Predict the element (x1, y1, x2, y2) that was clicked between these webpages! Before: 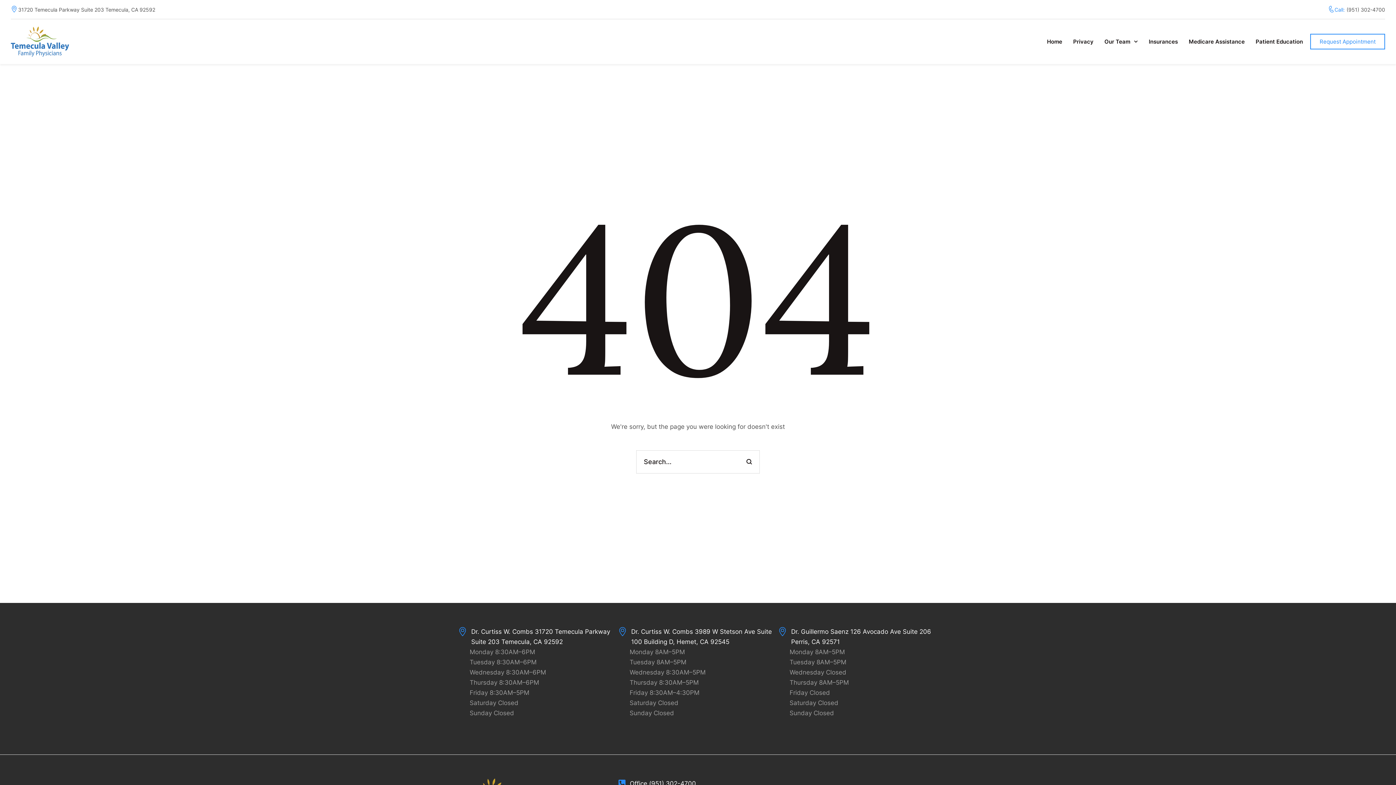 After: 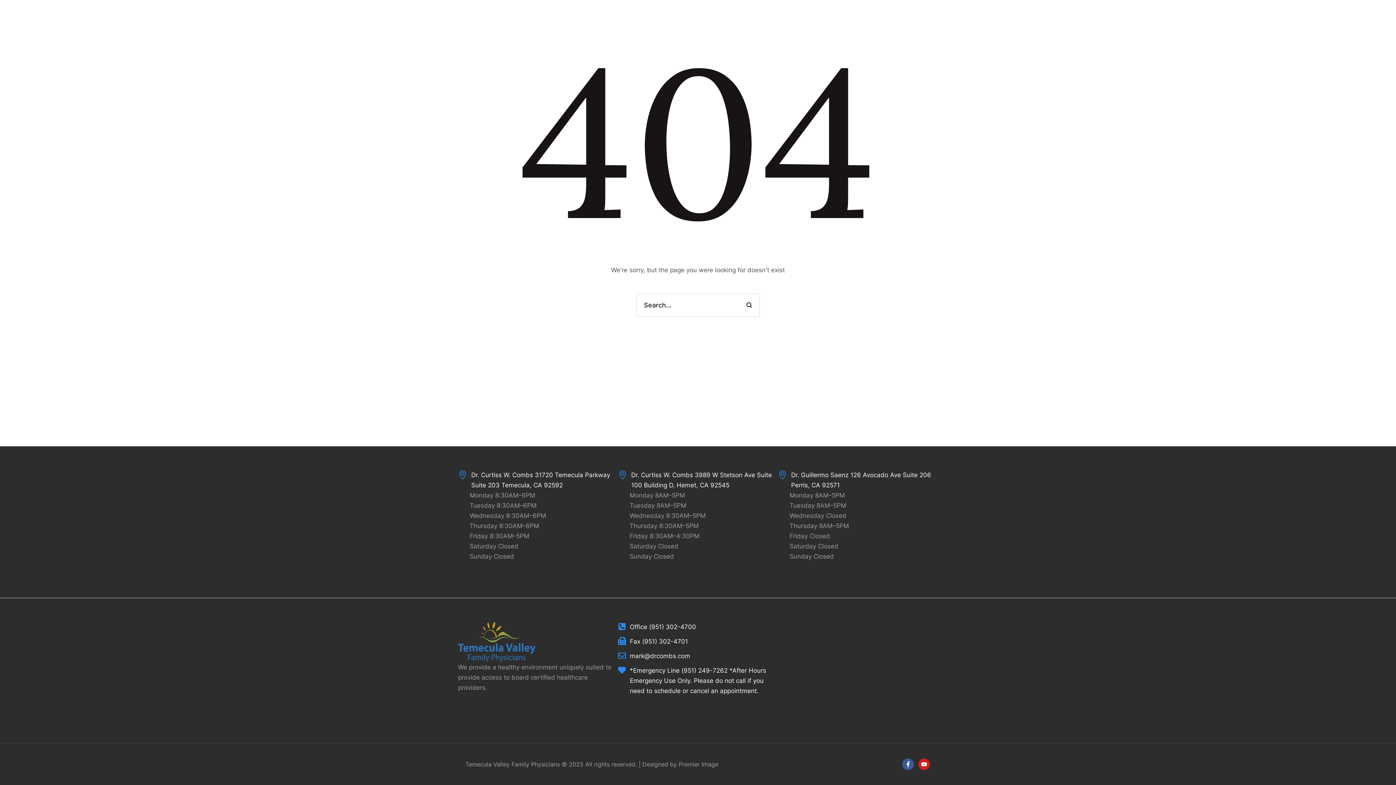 Action: label: Request Appointment bbox: (1310, 33, 1385, 49)